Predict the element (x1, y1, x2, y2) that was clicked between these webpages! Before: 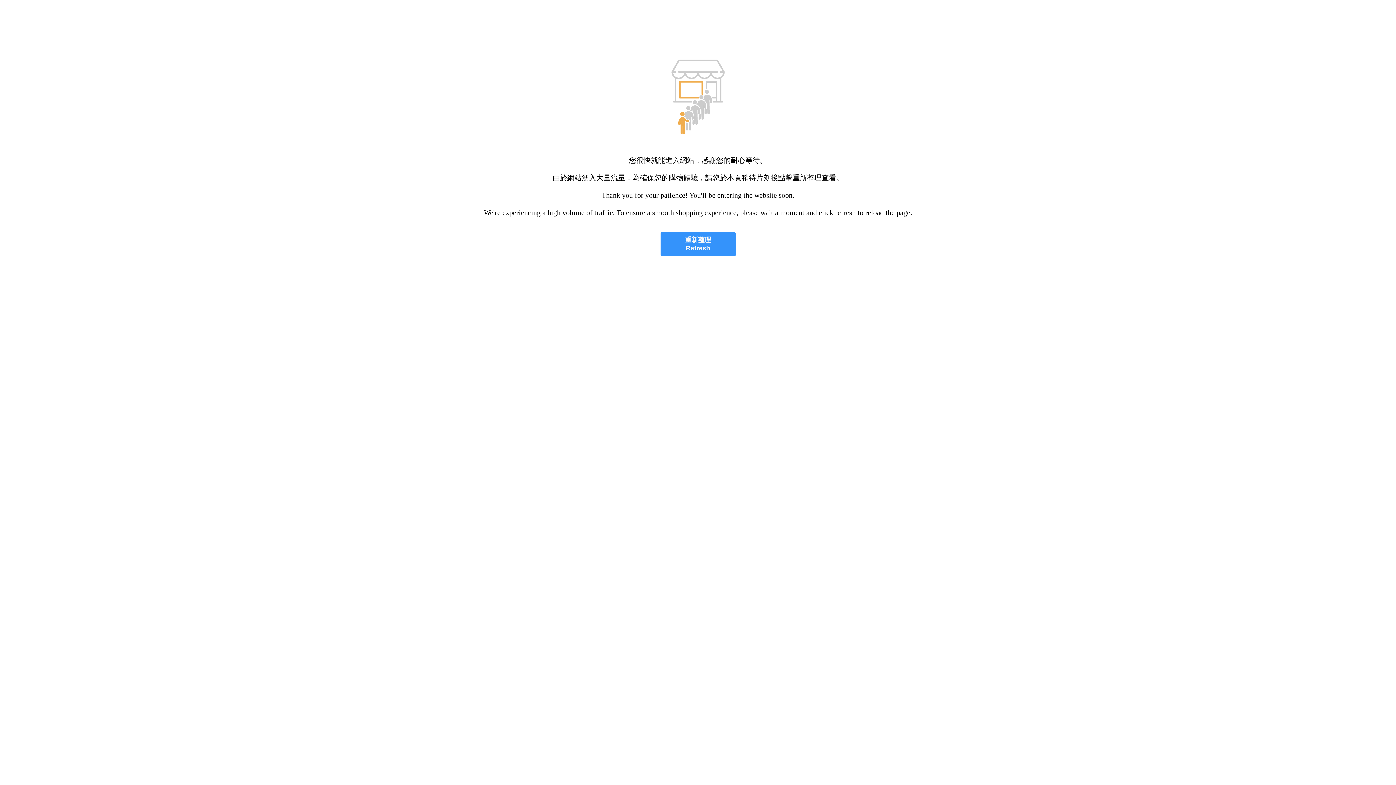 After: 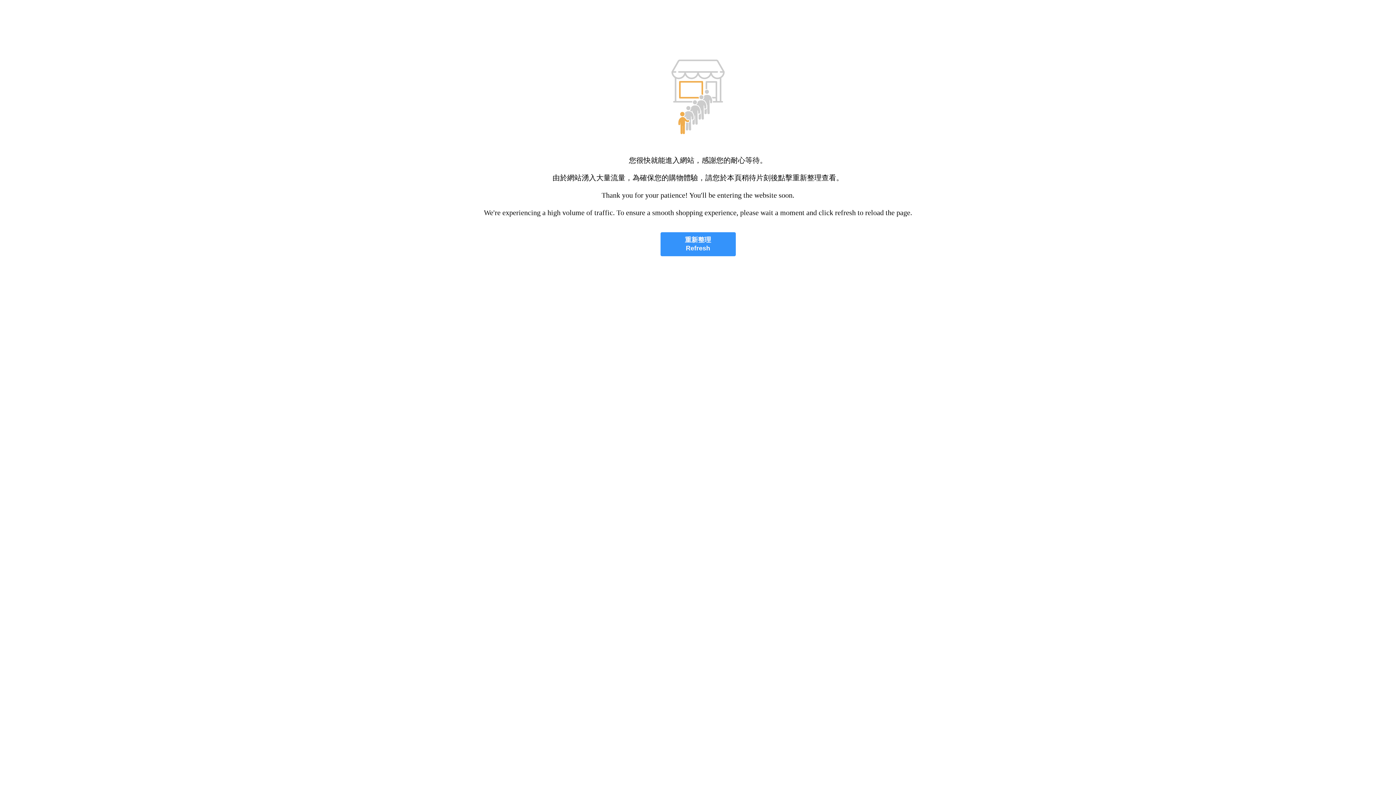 Action: bbox: (660, 232, 735, 256) label: 重新整理
Refresh